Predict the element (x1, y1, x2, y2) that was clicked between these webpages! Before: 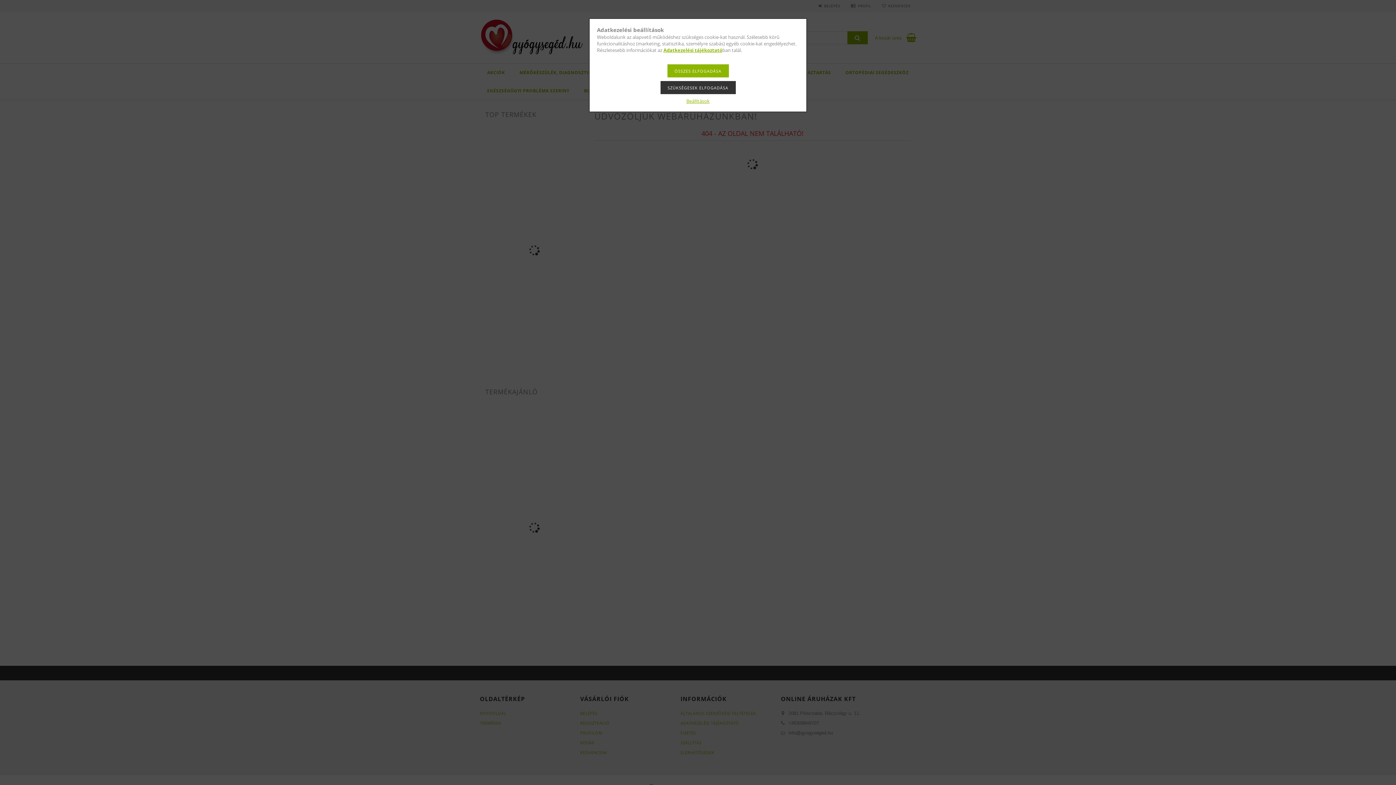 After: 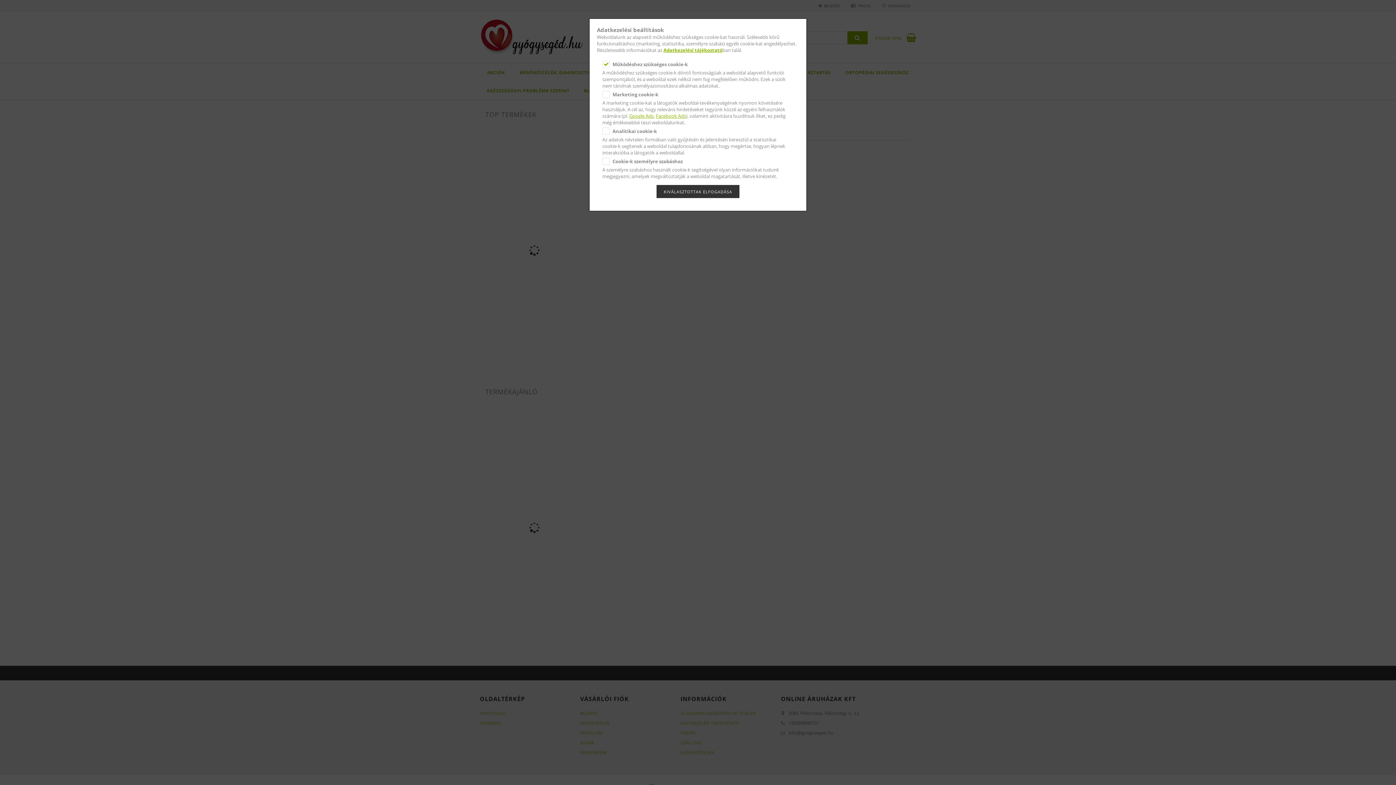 Action: bbox: (686, 97, 709, 104) label: Beállítások